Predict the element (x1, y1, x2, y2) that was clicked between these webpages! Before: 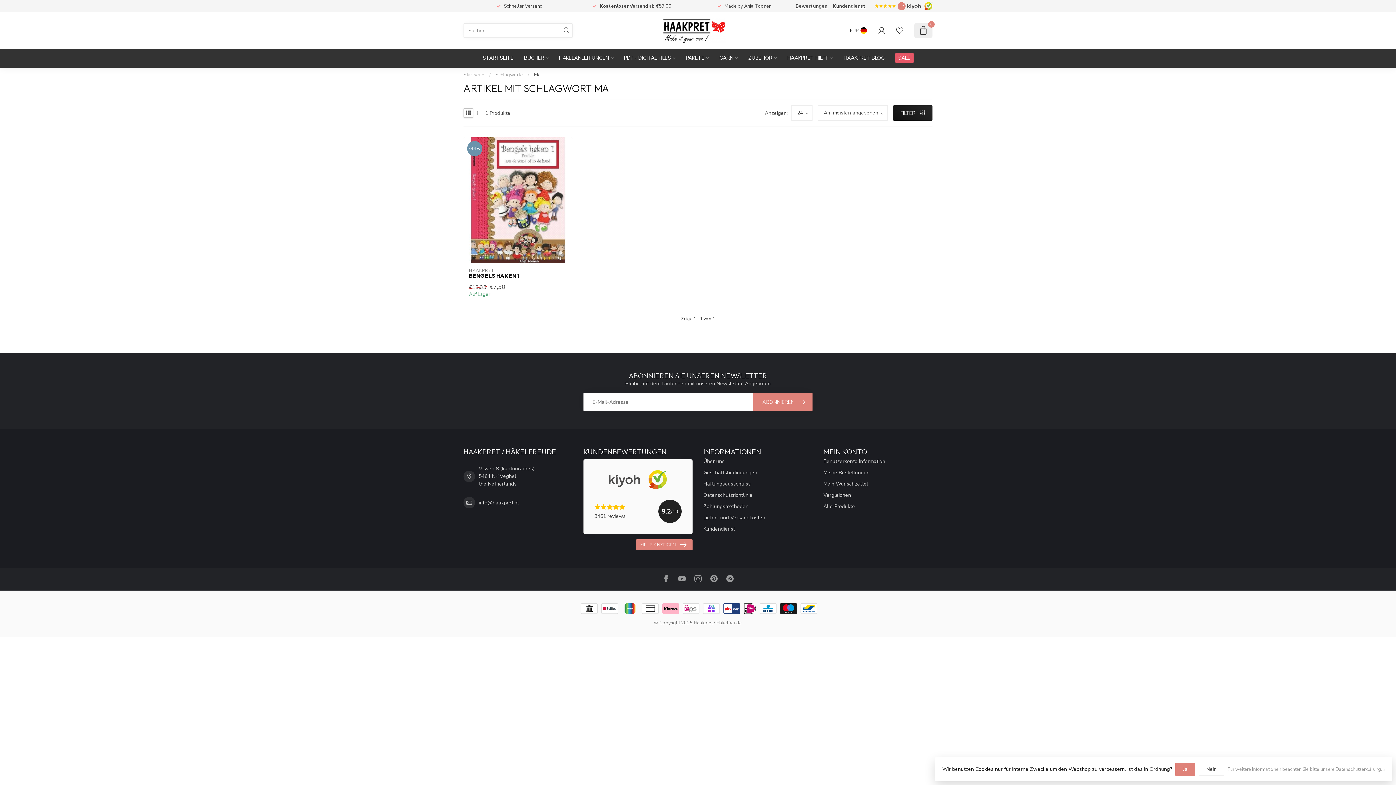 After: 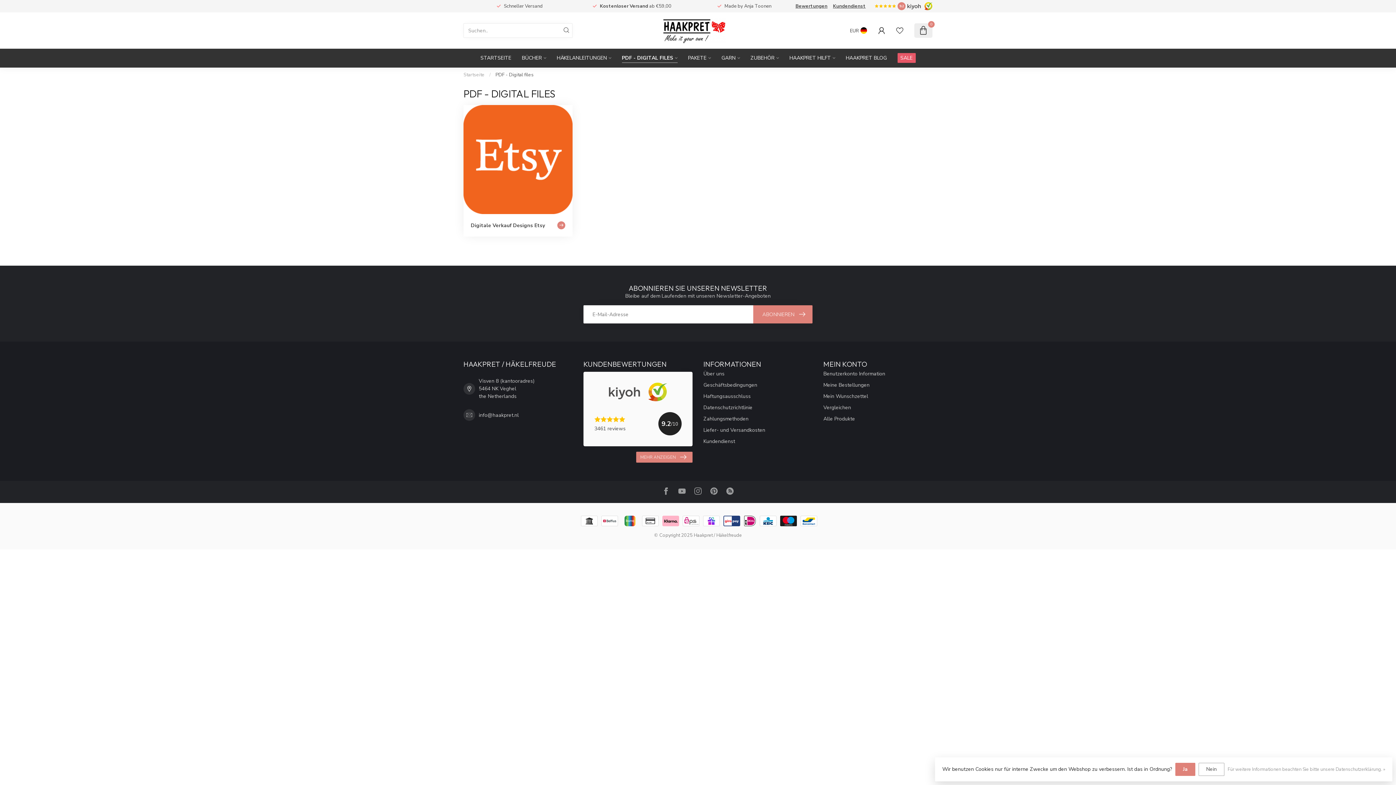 Action: bbox: (624, 48, 675, 67) label: PDF - DIGITAL FILES